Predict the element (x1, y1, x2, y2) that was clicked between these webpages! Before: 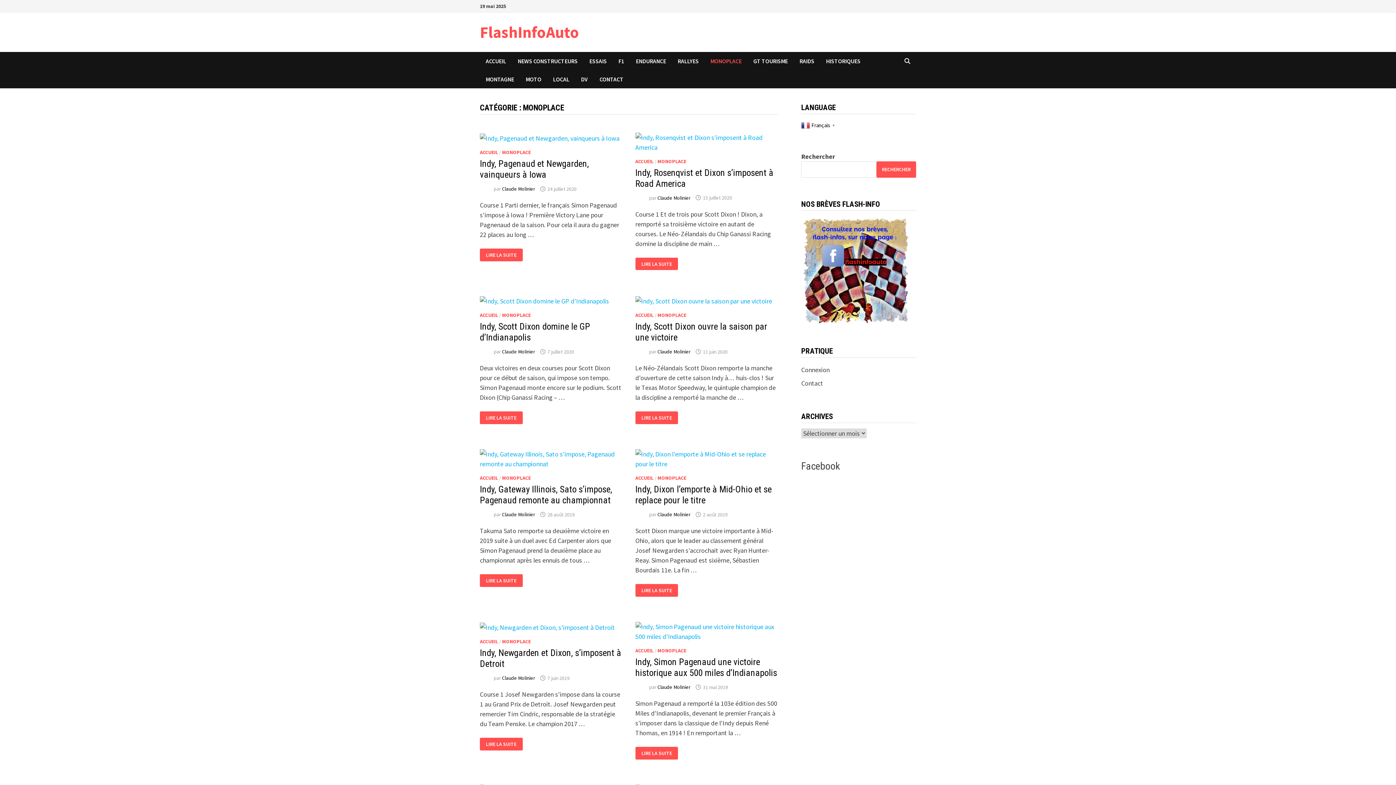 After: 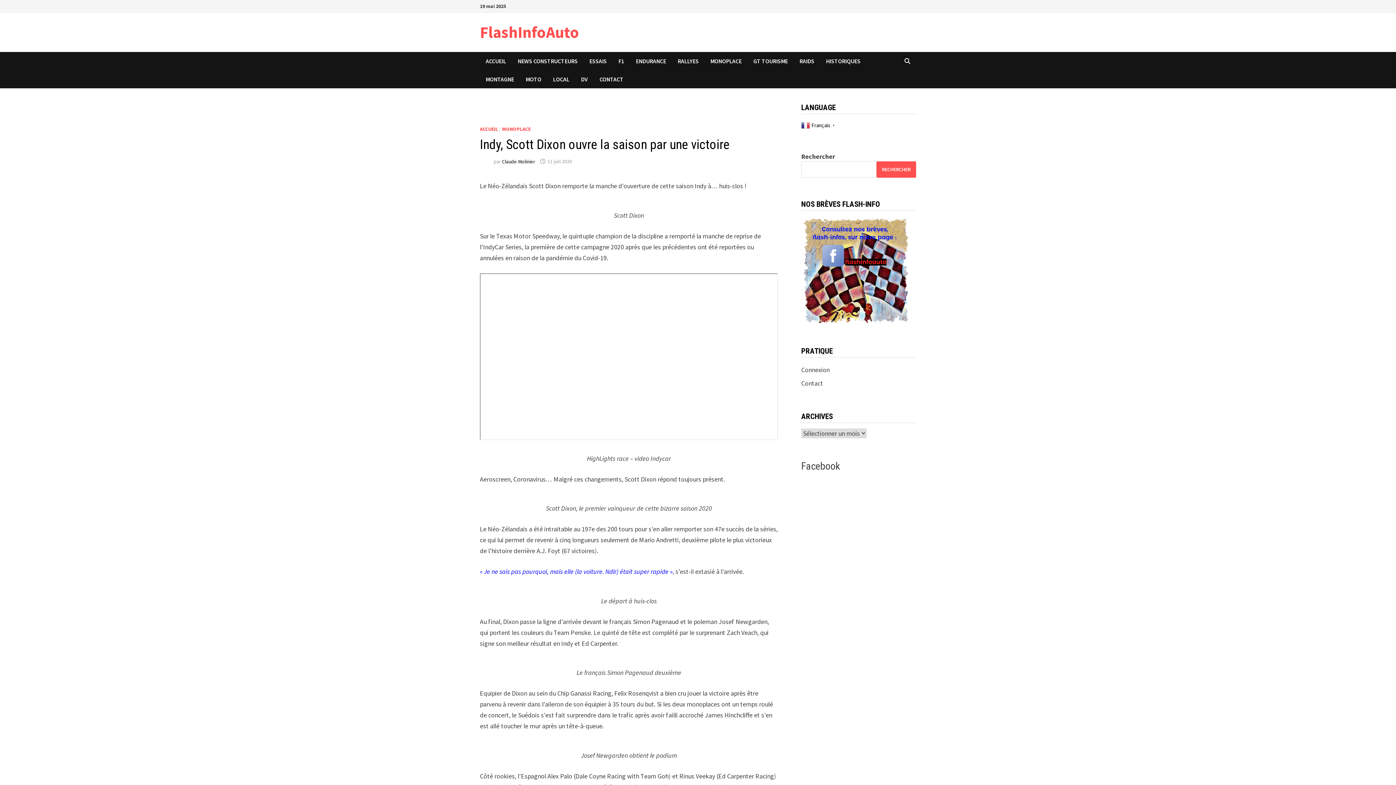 Action: label: INDY, SCOTT DIXON OUVRE LA SAISON PAR UNE VICTOIRE
LIRE LA SUITE bbox: (635, 411, 678, 424)